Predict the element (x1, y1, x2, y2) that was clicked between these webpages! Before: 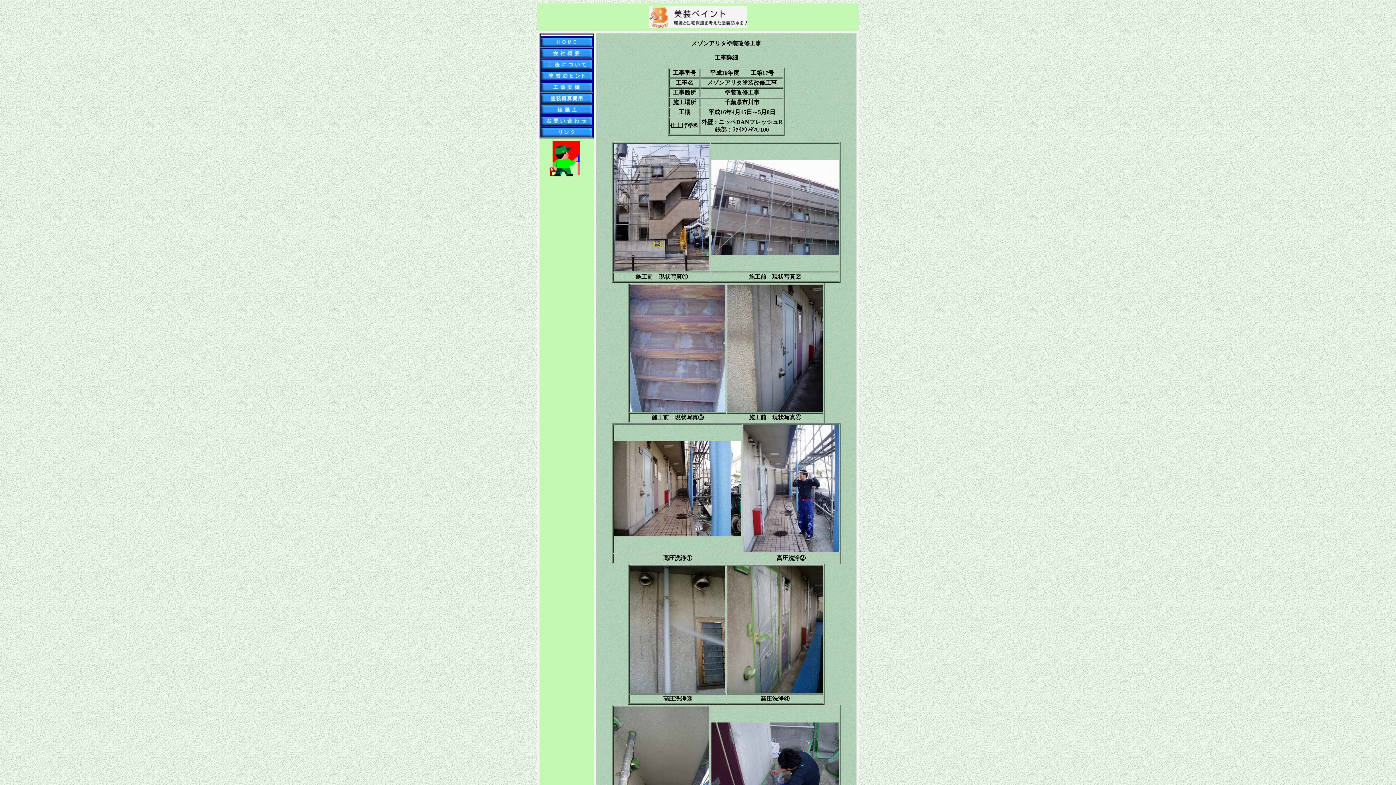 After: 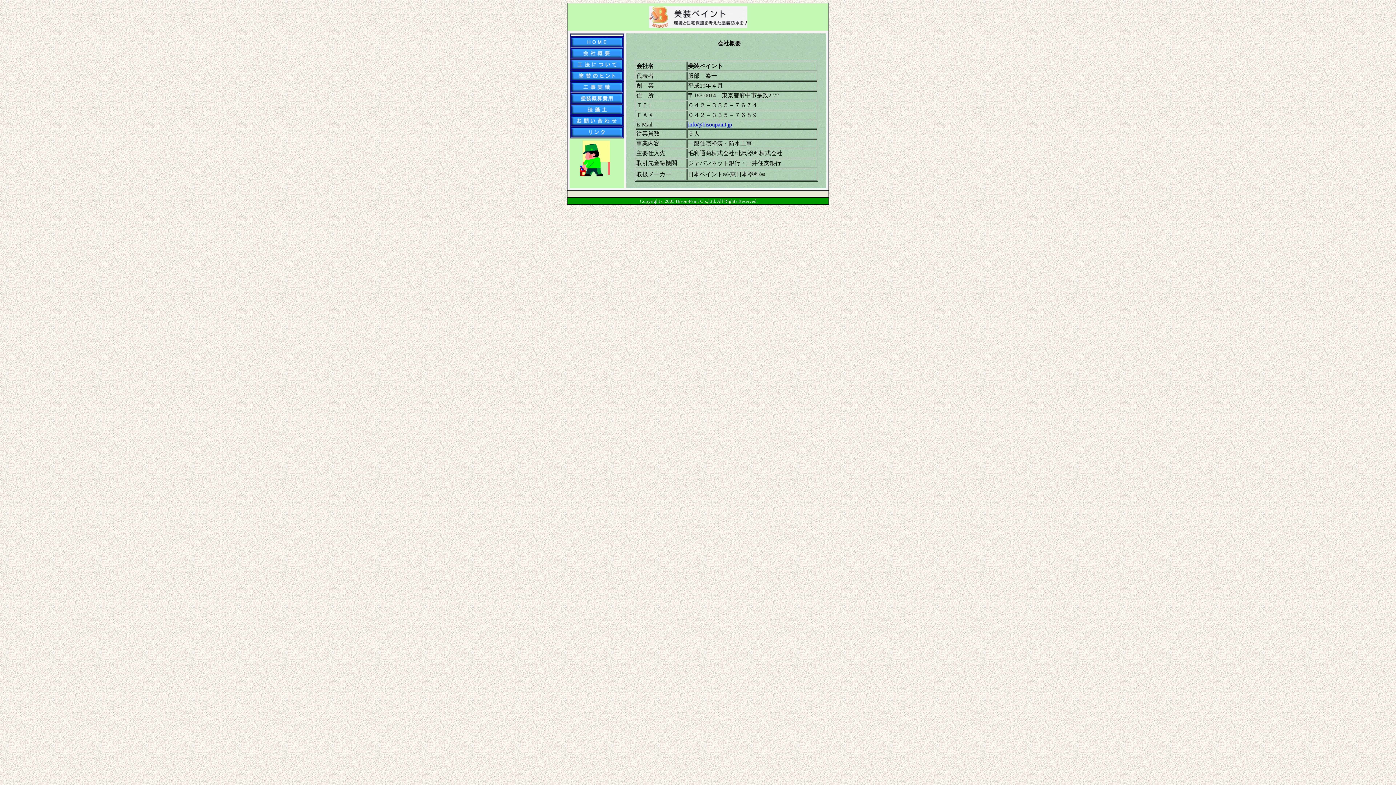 Action: bbox: (541, 52, 592, 58)